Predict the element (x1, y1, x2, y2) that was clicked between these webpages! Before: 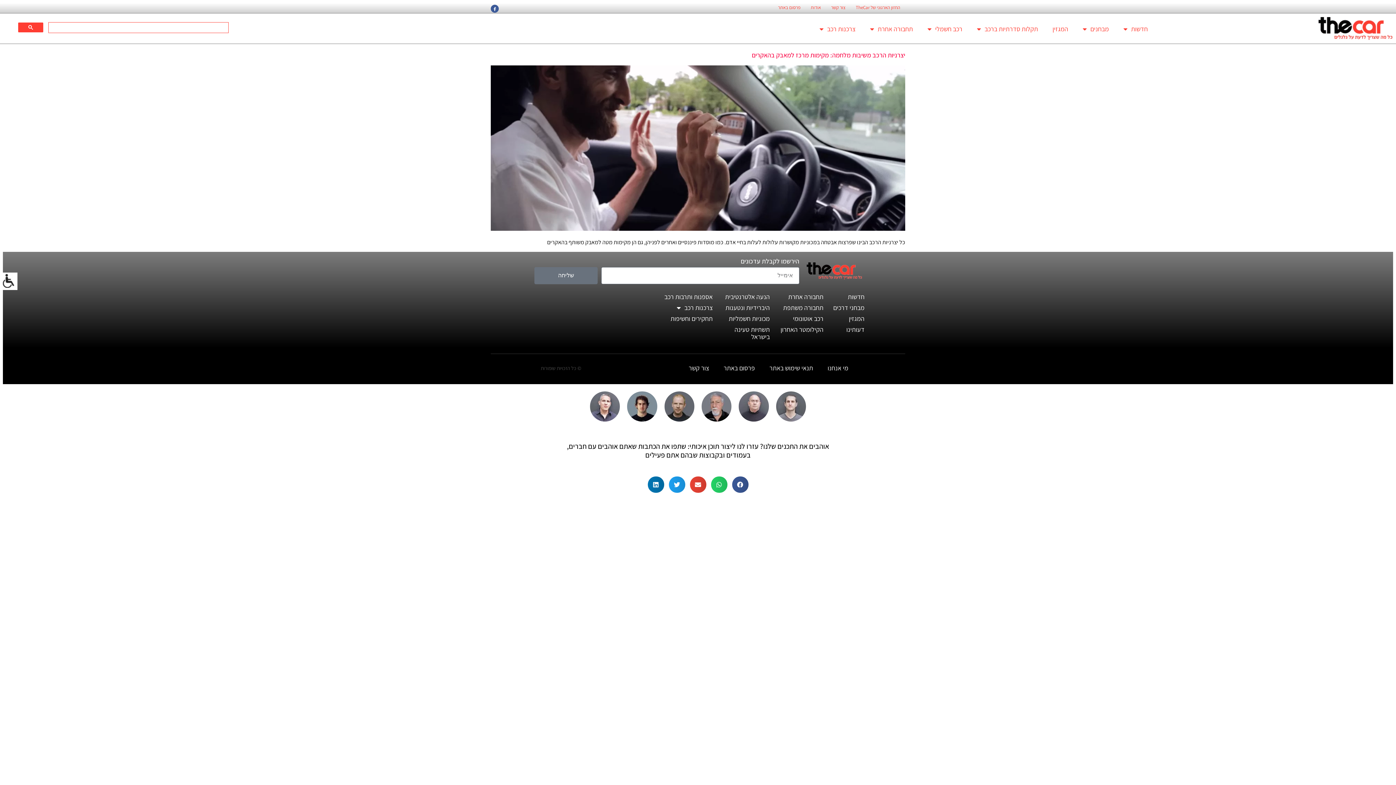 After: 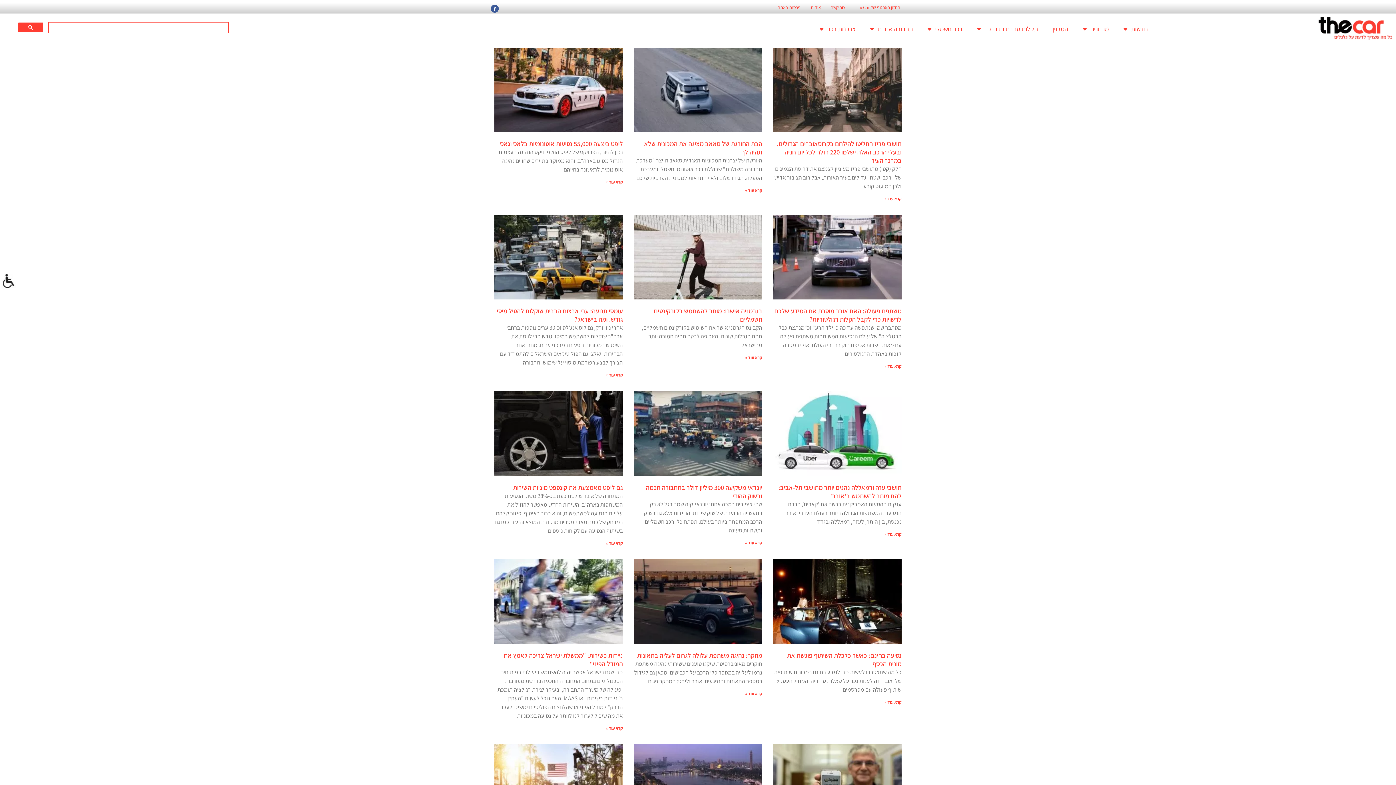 Action: bbox: (777, 302, 824, 313) label: תחבורה משתפת